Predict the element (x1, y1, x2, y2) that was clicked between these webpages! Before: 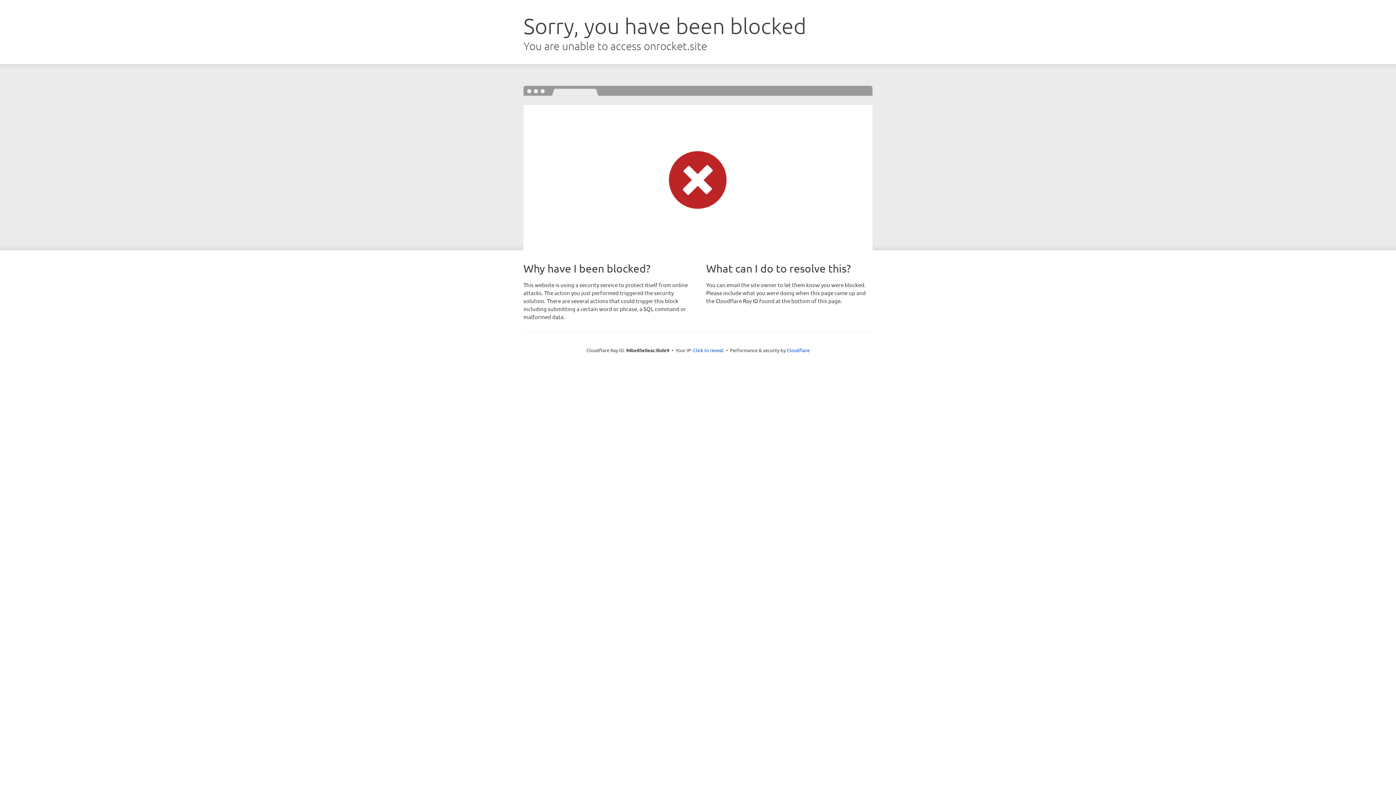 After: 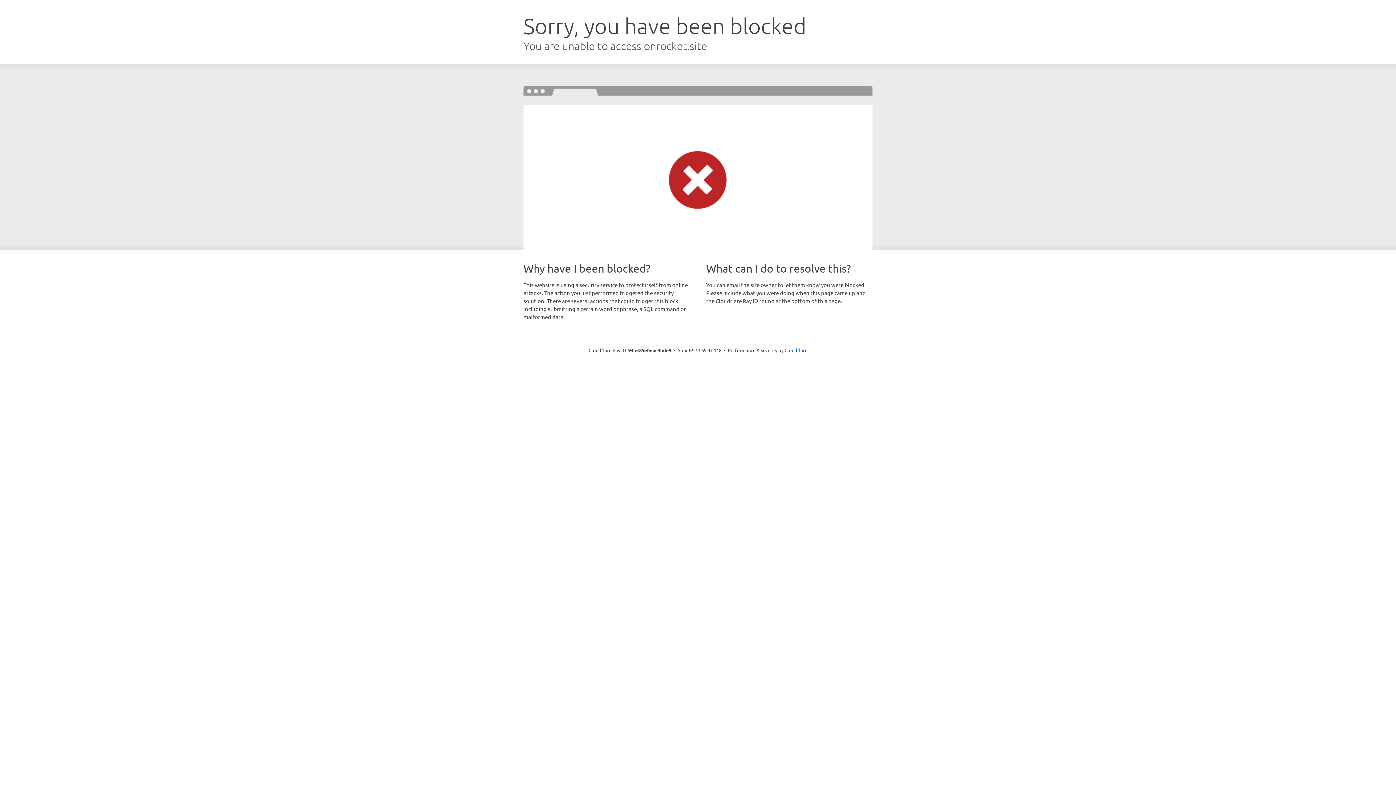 Action: label: Click to reveal bbox: (693, 346, 723, 353)